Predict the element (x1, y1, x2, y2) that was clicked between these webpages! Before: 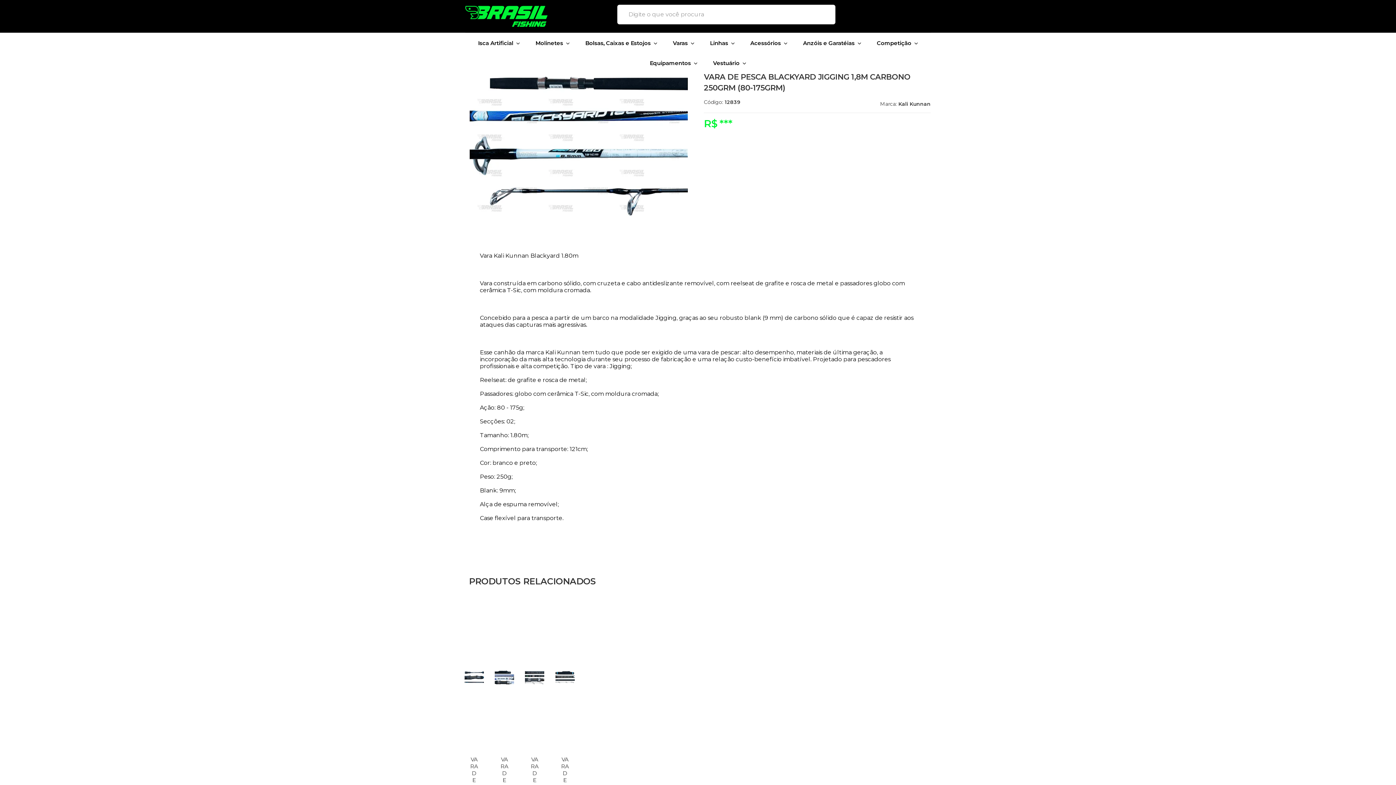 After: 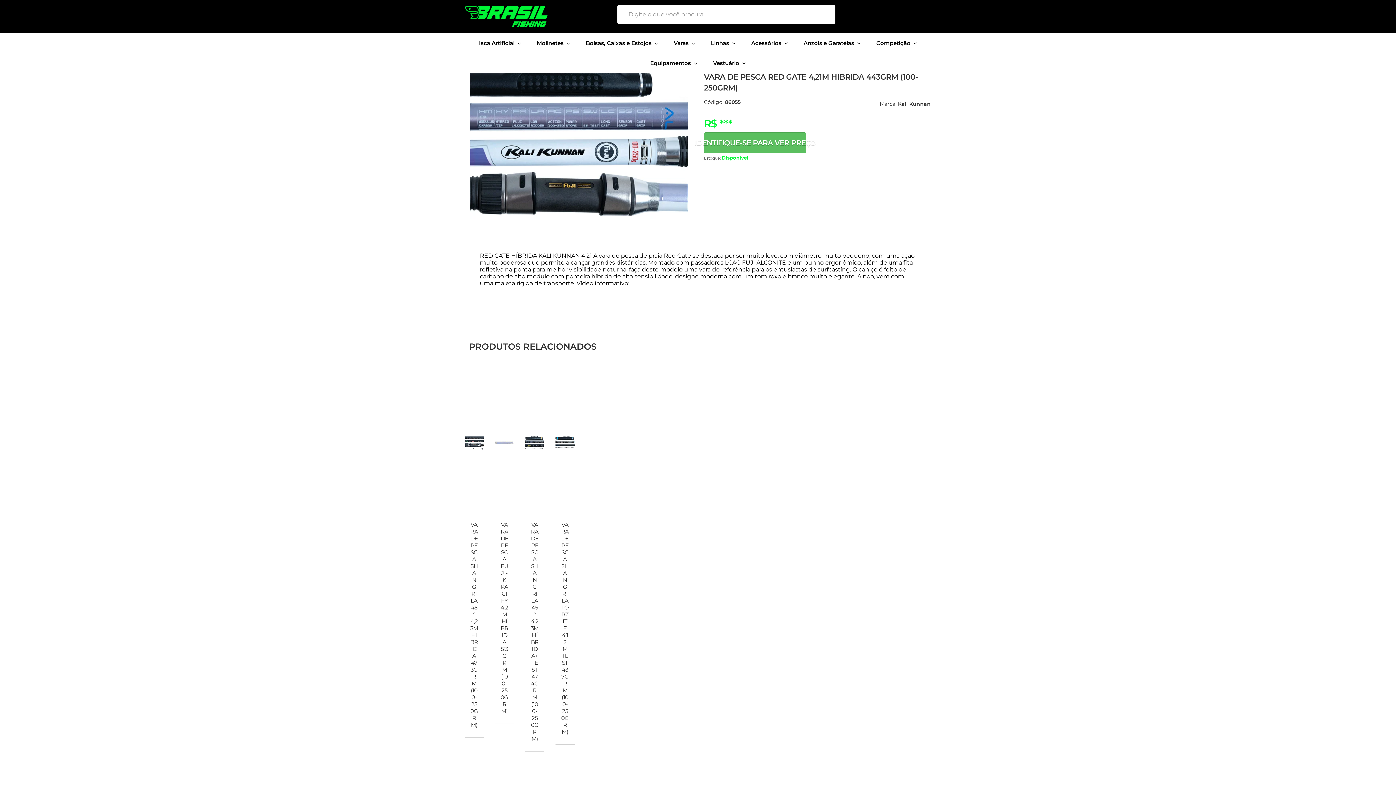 Action: bbox: (494, 603, 514, 960)